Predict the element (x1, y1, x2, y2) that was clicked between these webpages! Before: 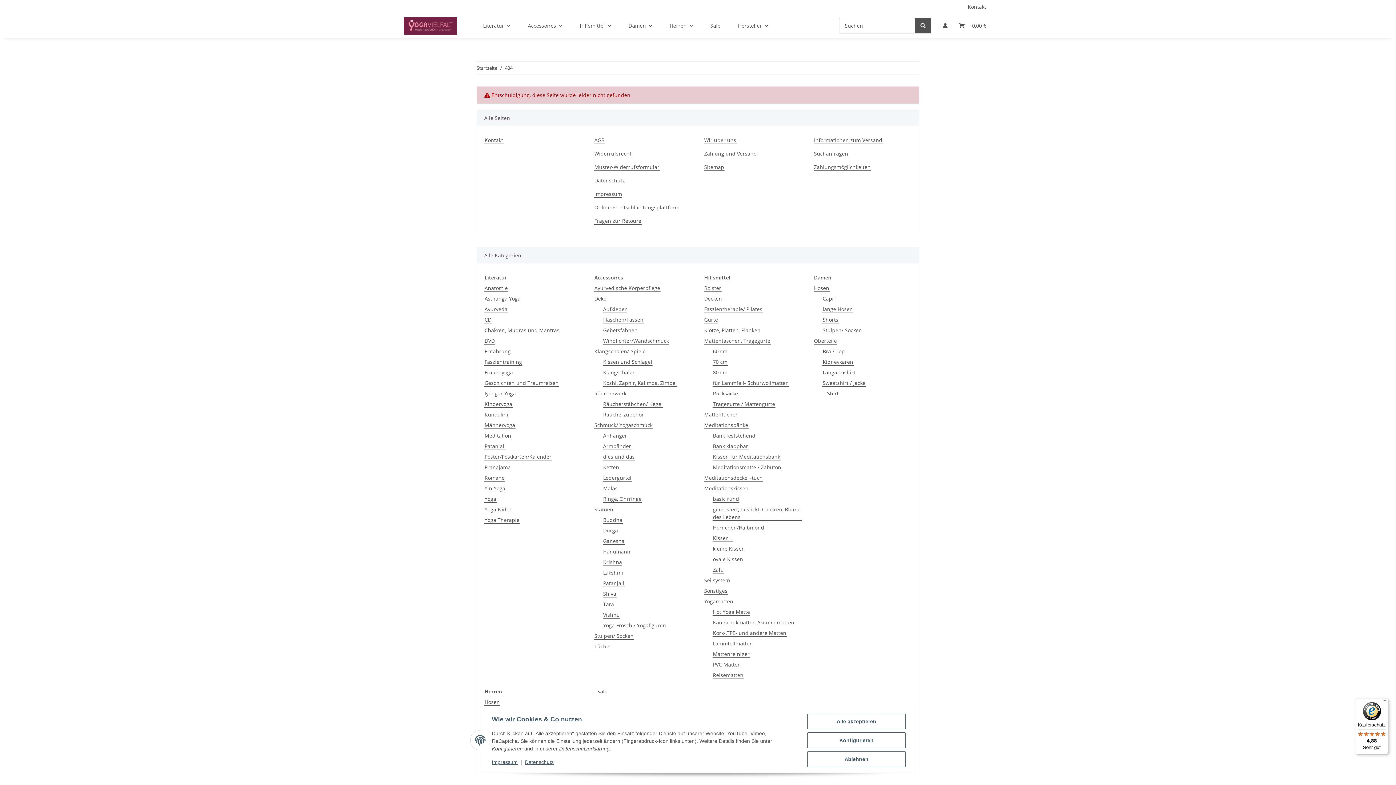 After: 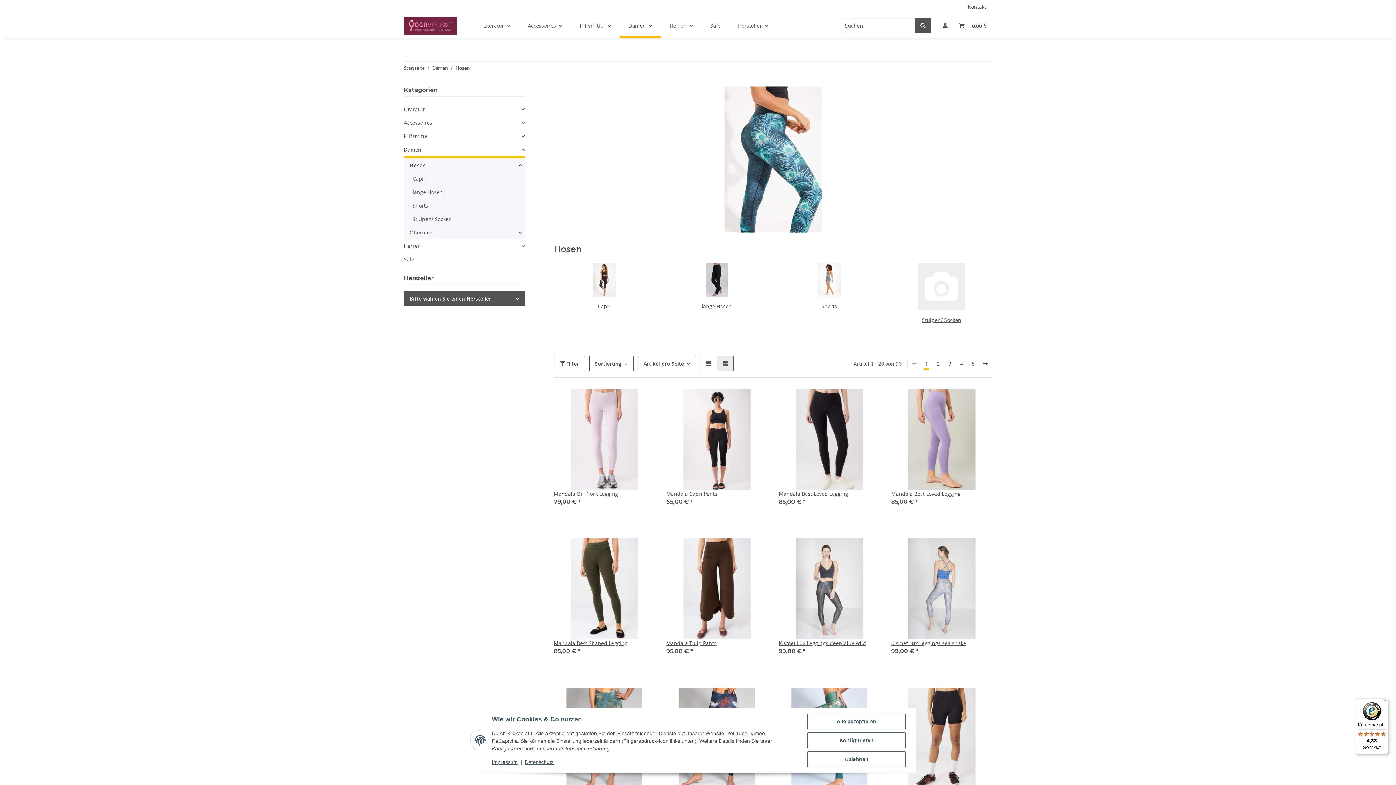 Action: bbox: (813, 284, 829, 292) label: Hosen